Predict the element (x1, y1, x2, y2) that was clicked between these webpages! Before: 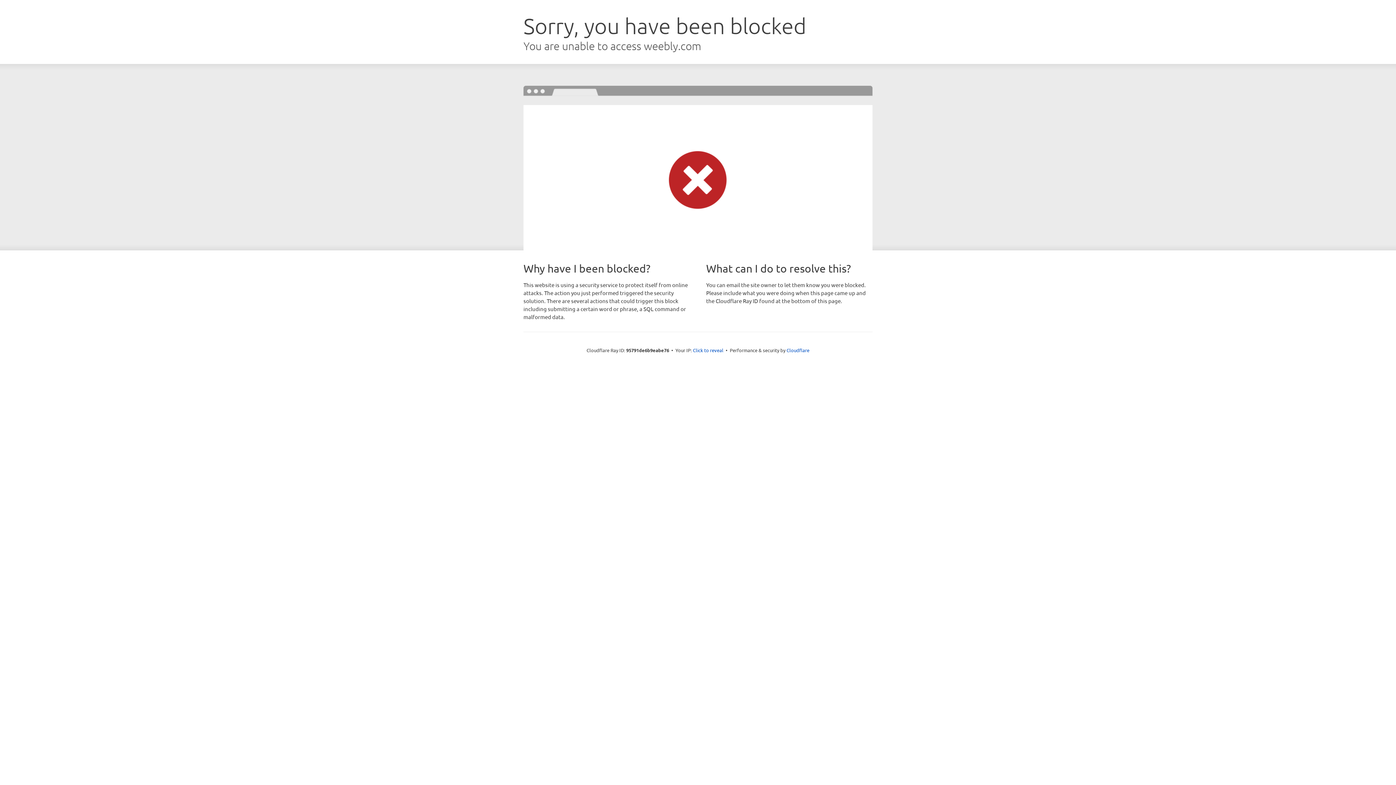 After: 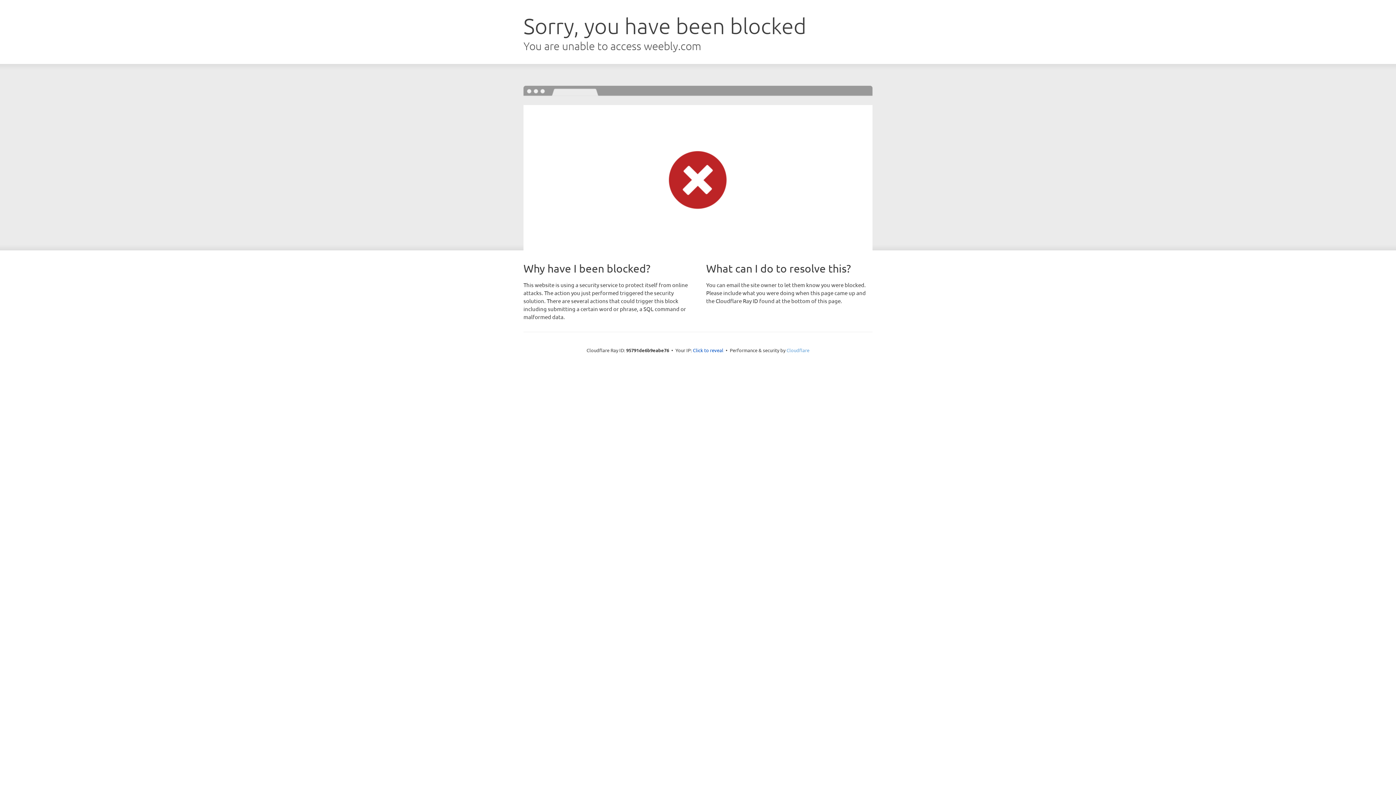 Action: bbox: (786, 347, 809, 353) label: Cloudflare